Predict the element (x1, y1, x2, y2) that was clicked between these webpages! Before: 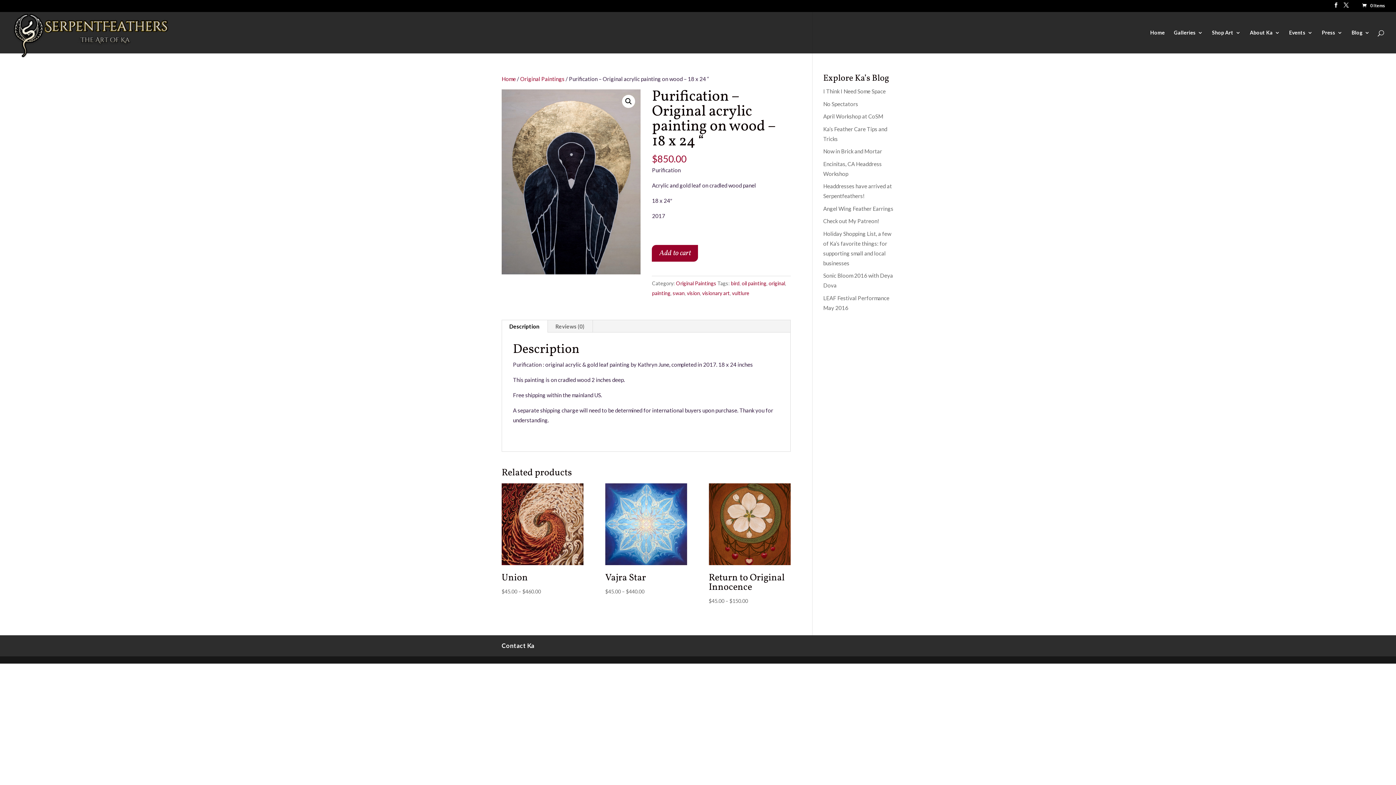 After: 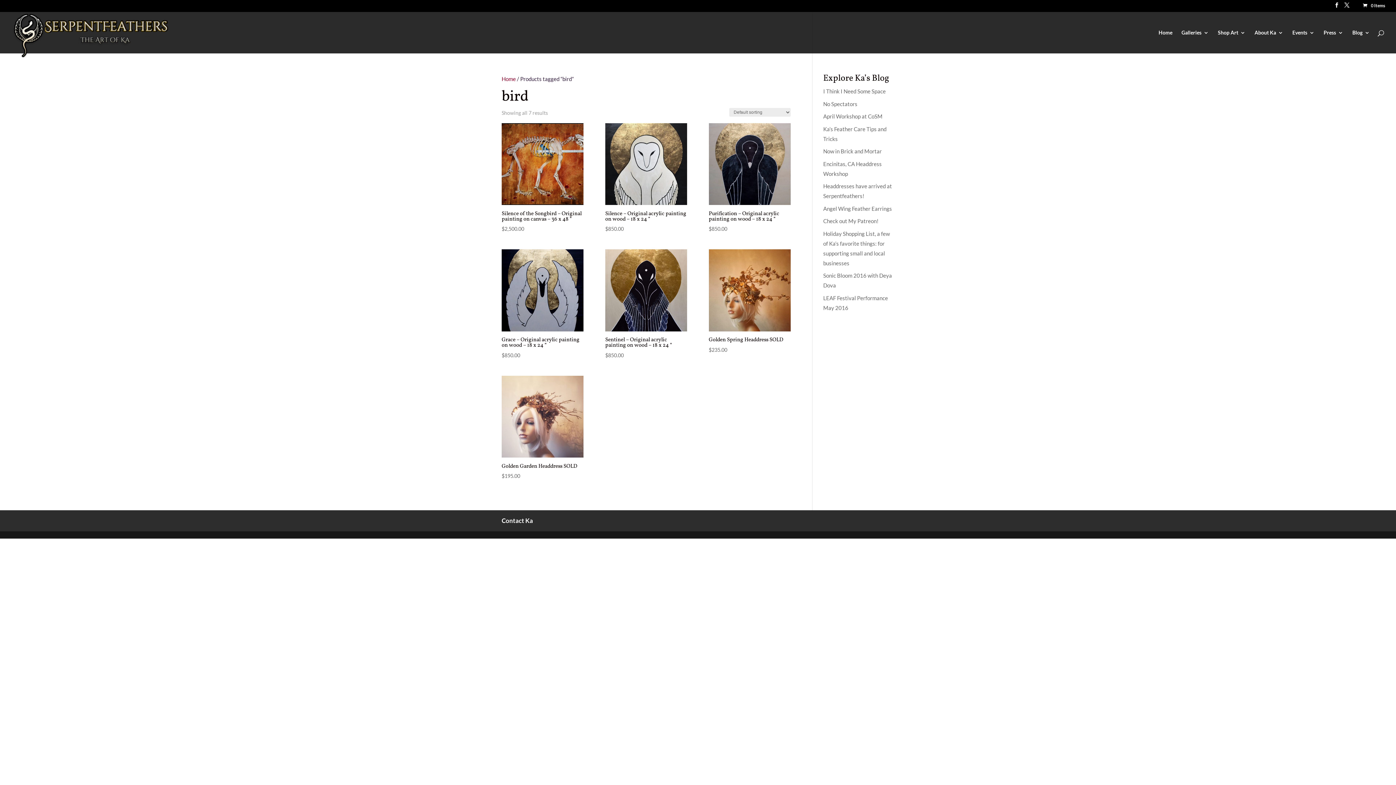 Action: bbox: (731, 280, 739, 286) label: bird